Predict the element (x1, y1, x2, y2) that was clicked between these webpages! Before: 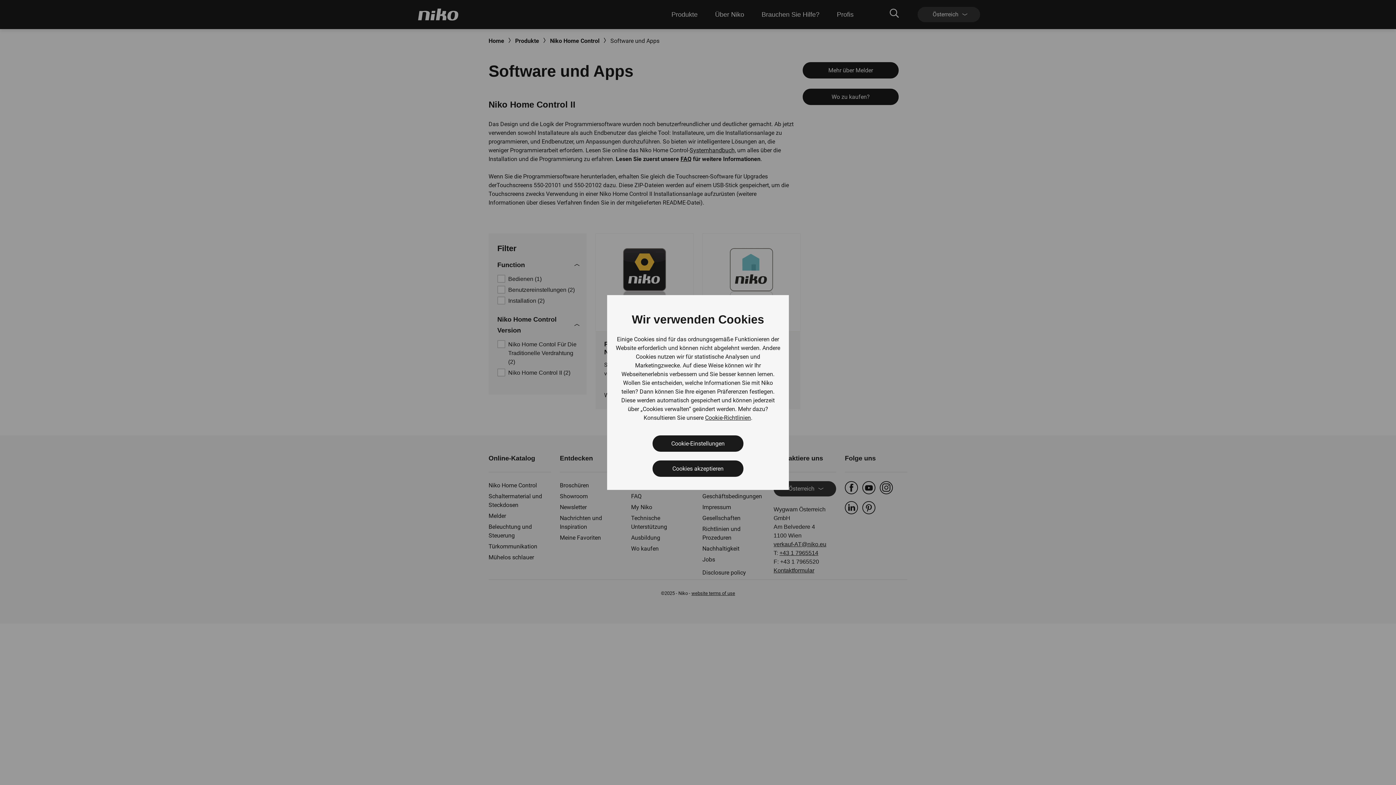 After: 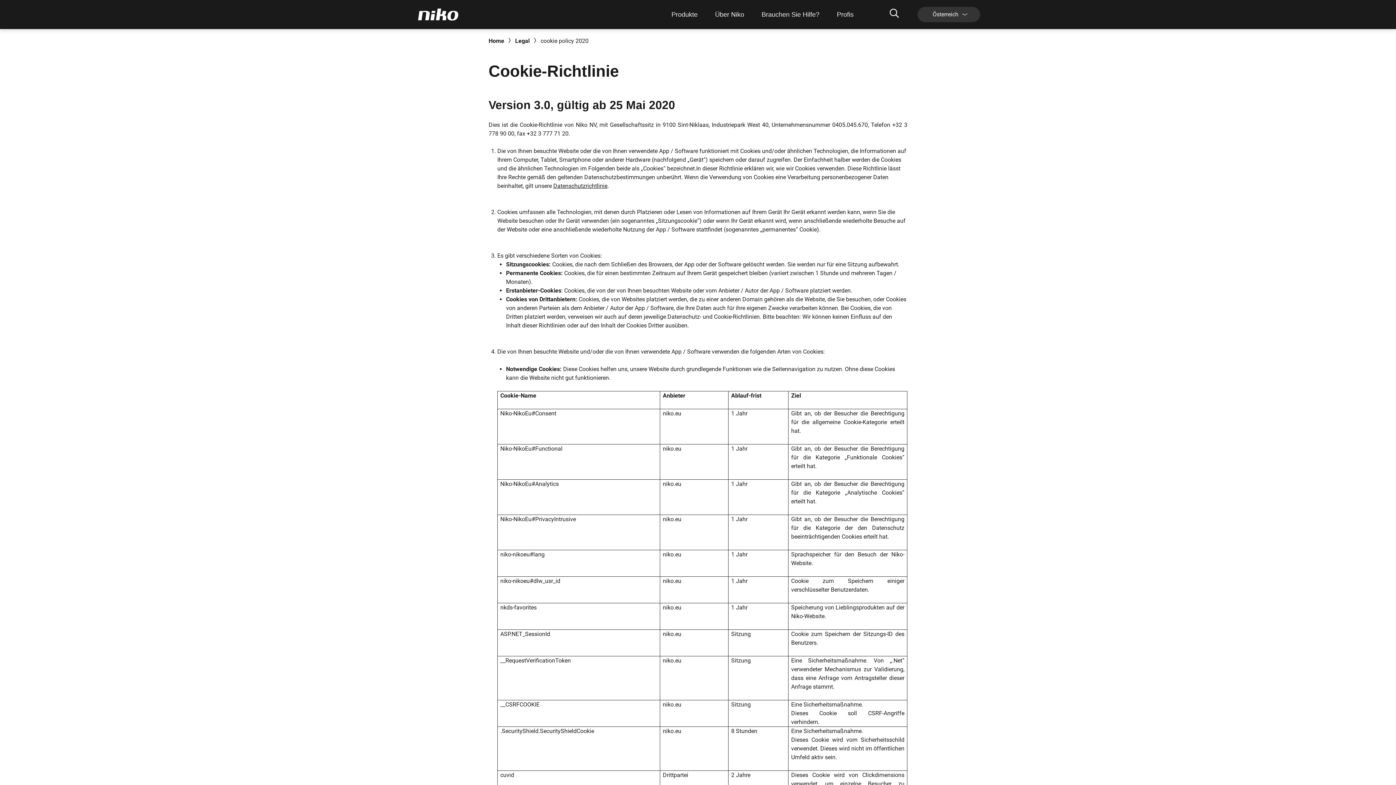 Action: bbox: (705, 413, 751, 422) label: Cookie-Richtlinien